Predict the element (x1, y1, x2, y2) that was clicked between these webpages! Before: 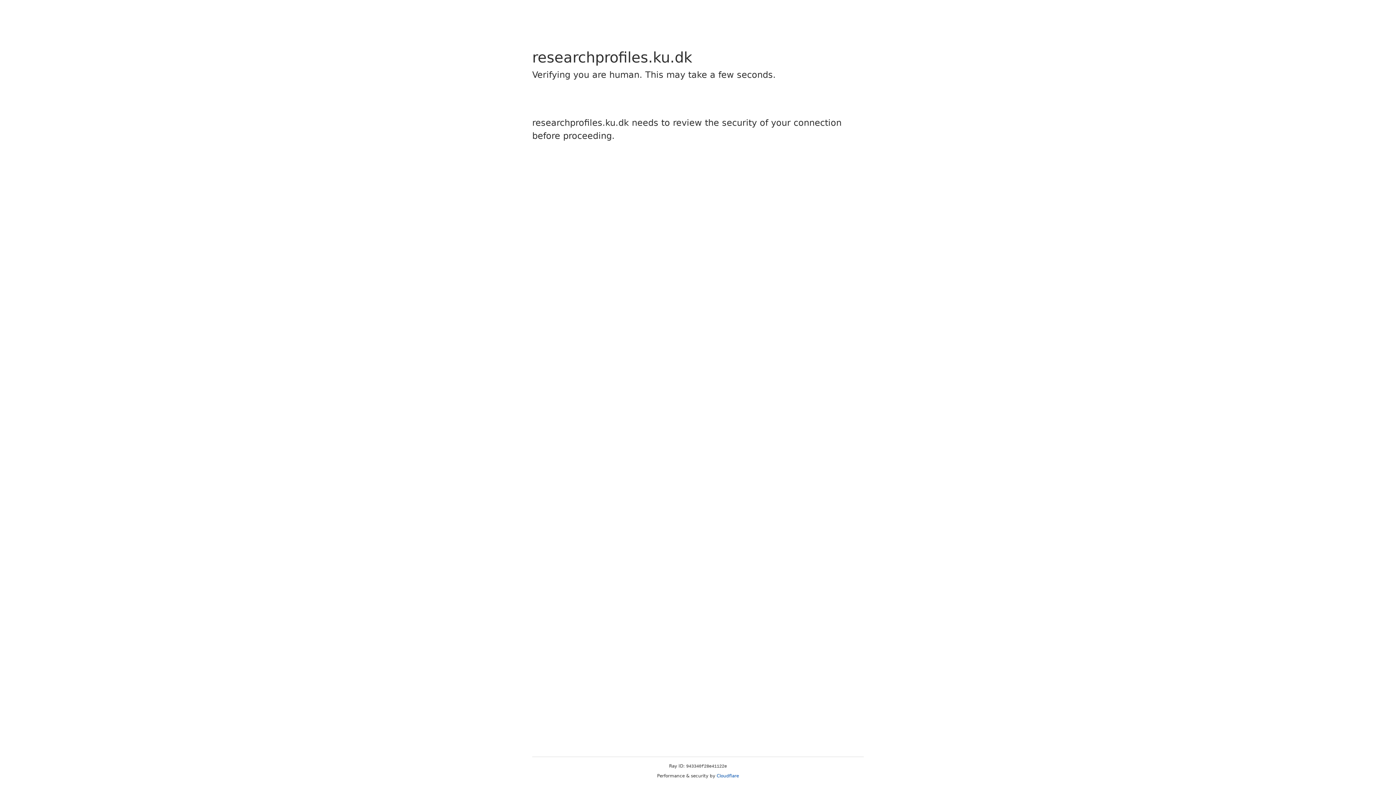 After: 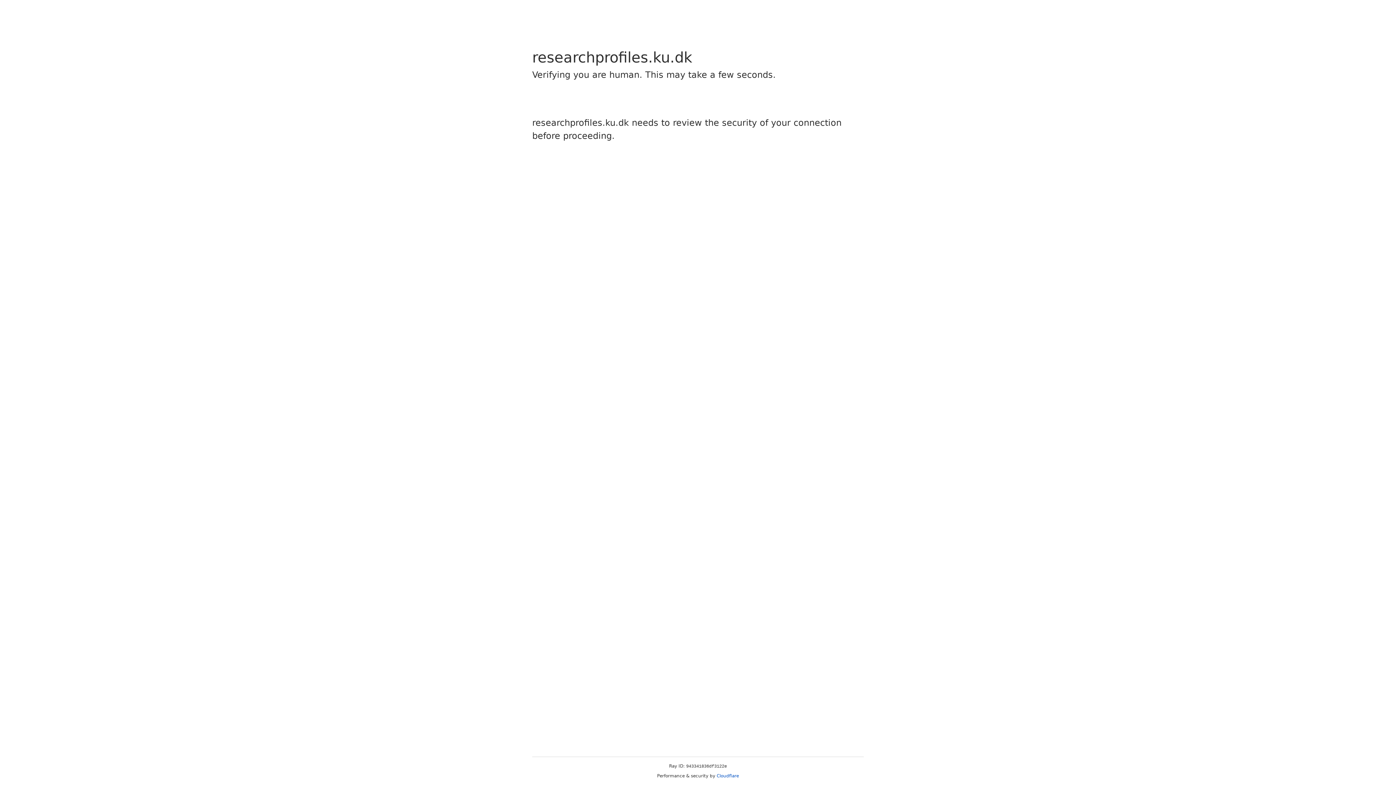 Action: label: Cloudflare bbox: (716, 773, 739, 778)